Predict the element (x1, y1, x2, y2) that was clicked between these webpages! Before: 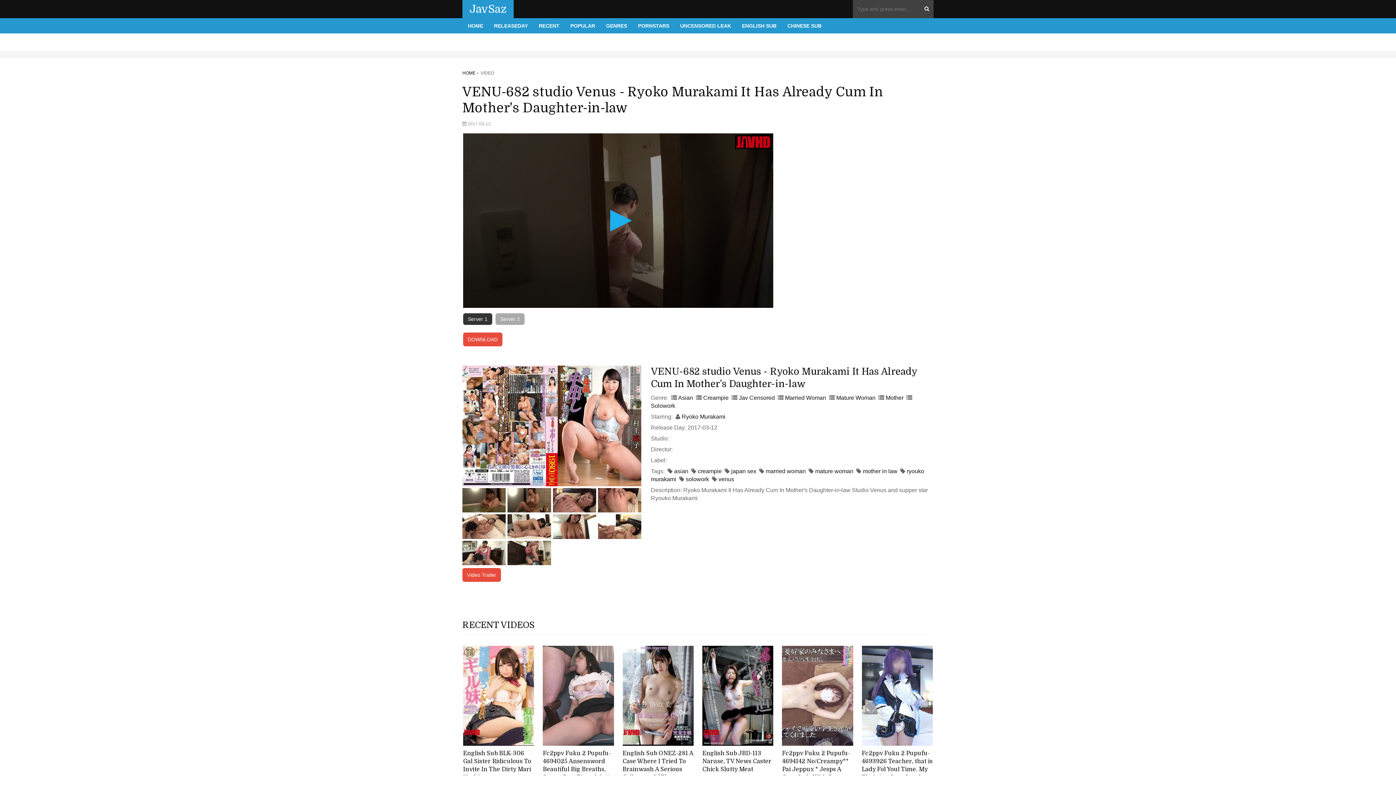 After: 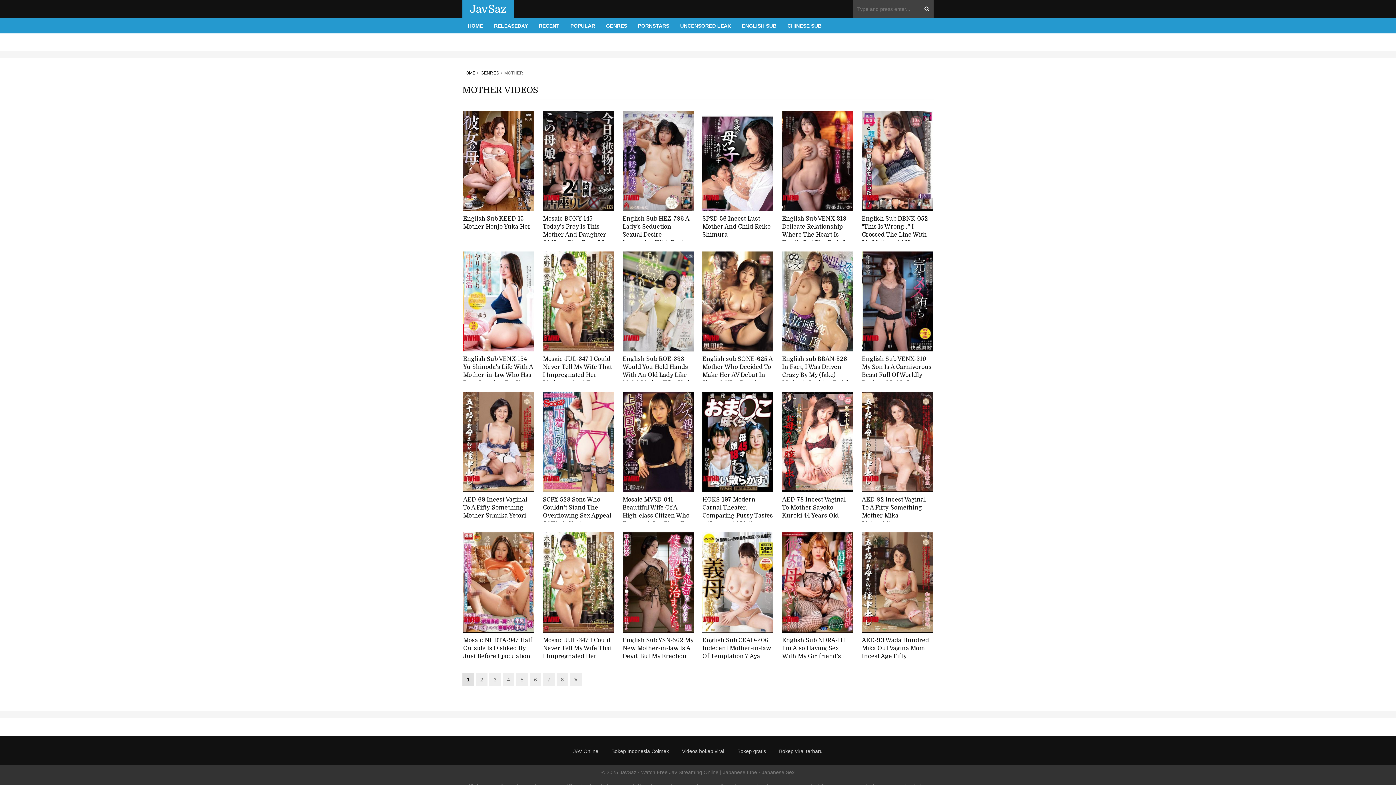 Action: bbox: (885, 394, 903, 401) label: Mother